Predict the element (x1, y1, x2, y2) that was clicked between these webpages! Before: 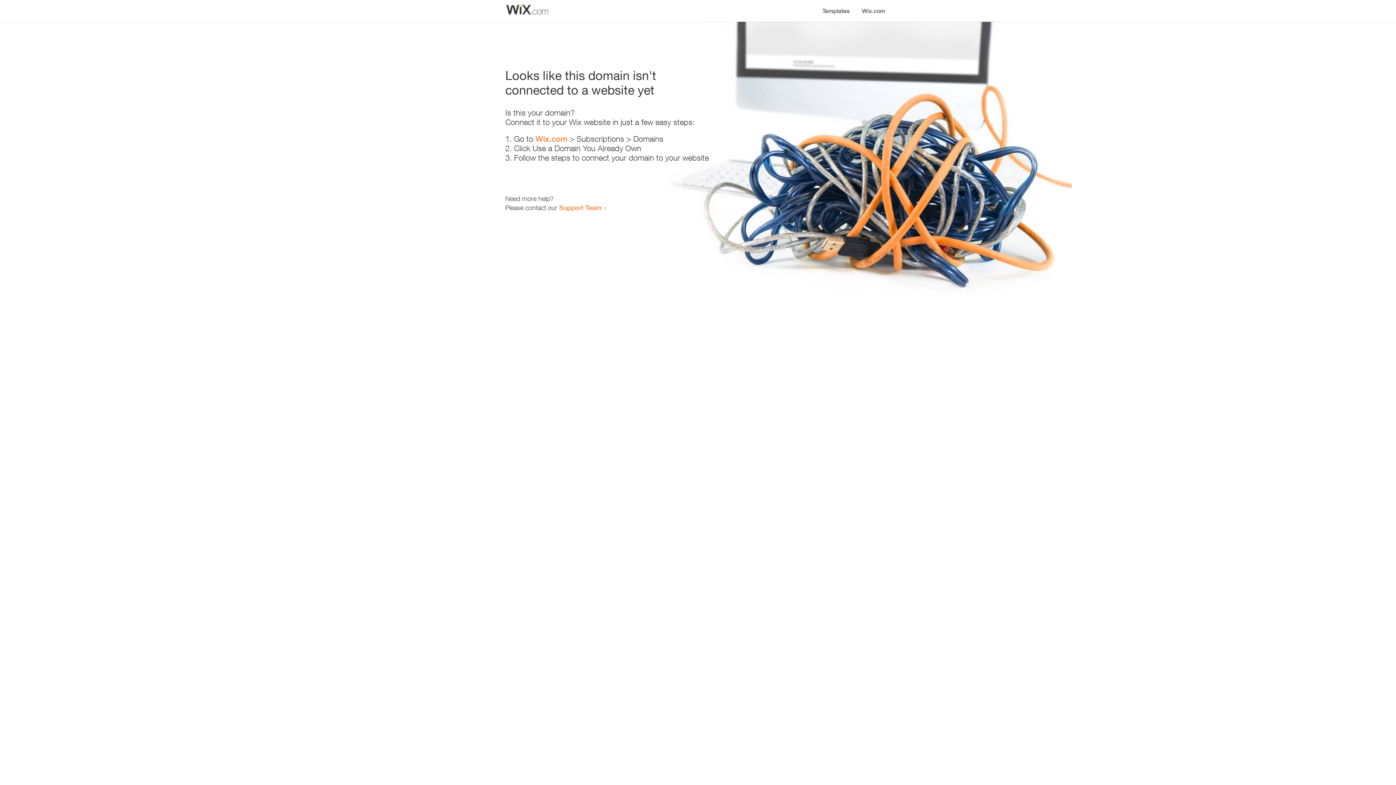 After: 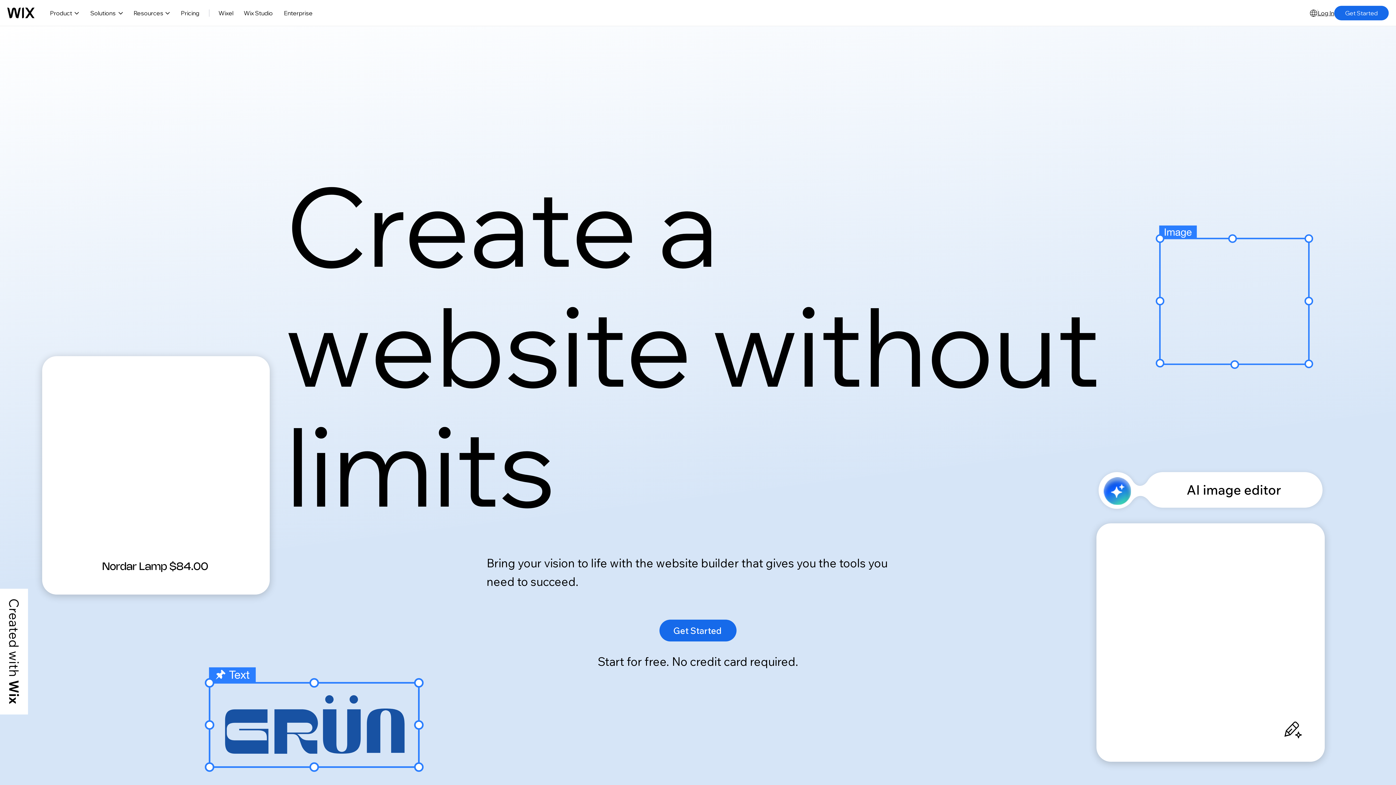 Action: bbox: (856, 0, 890, 14) label: Wix.com